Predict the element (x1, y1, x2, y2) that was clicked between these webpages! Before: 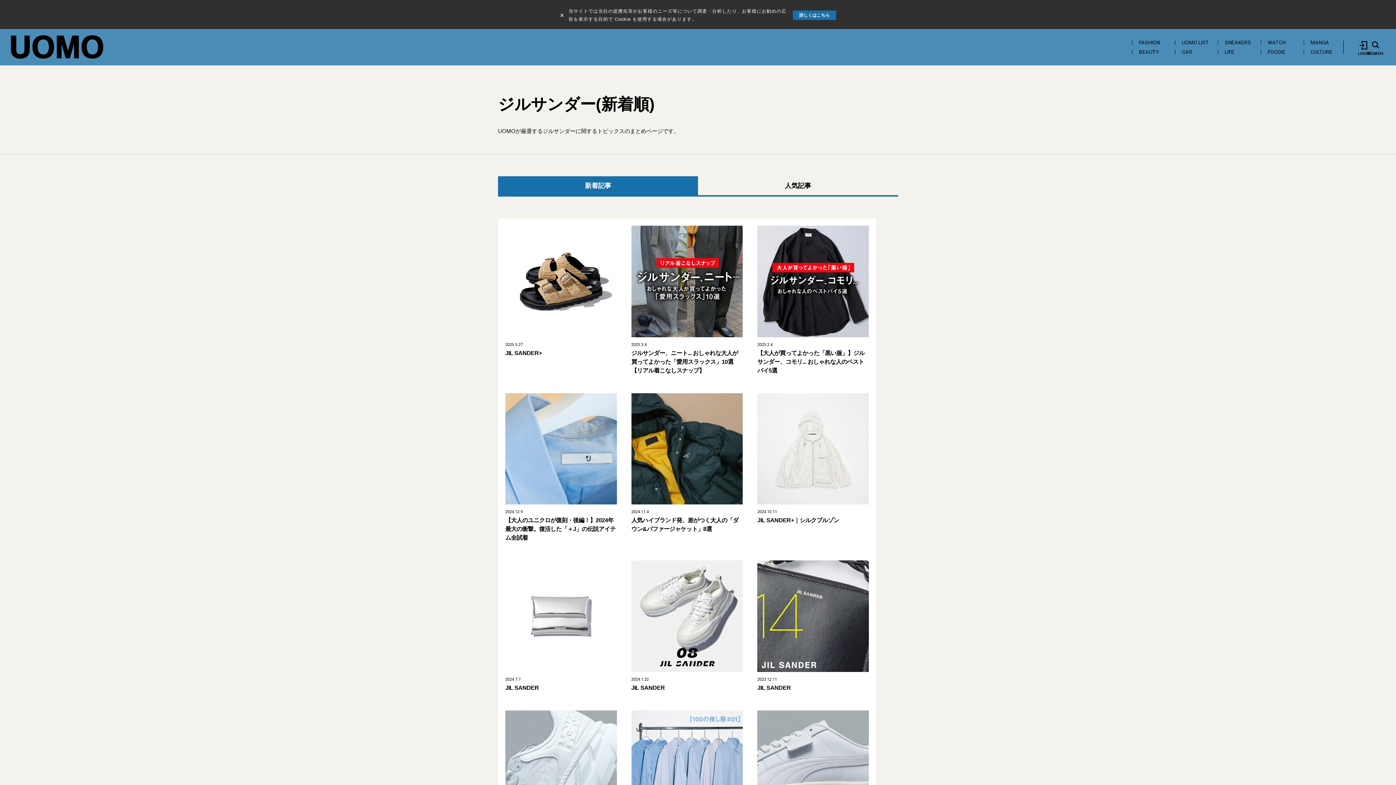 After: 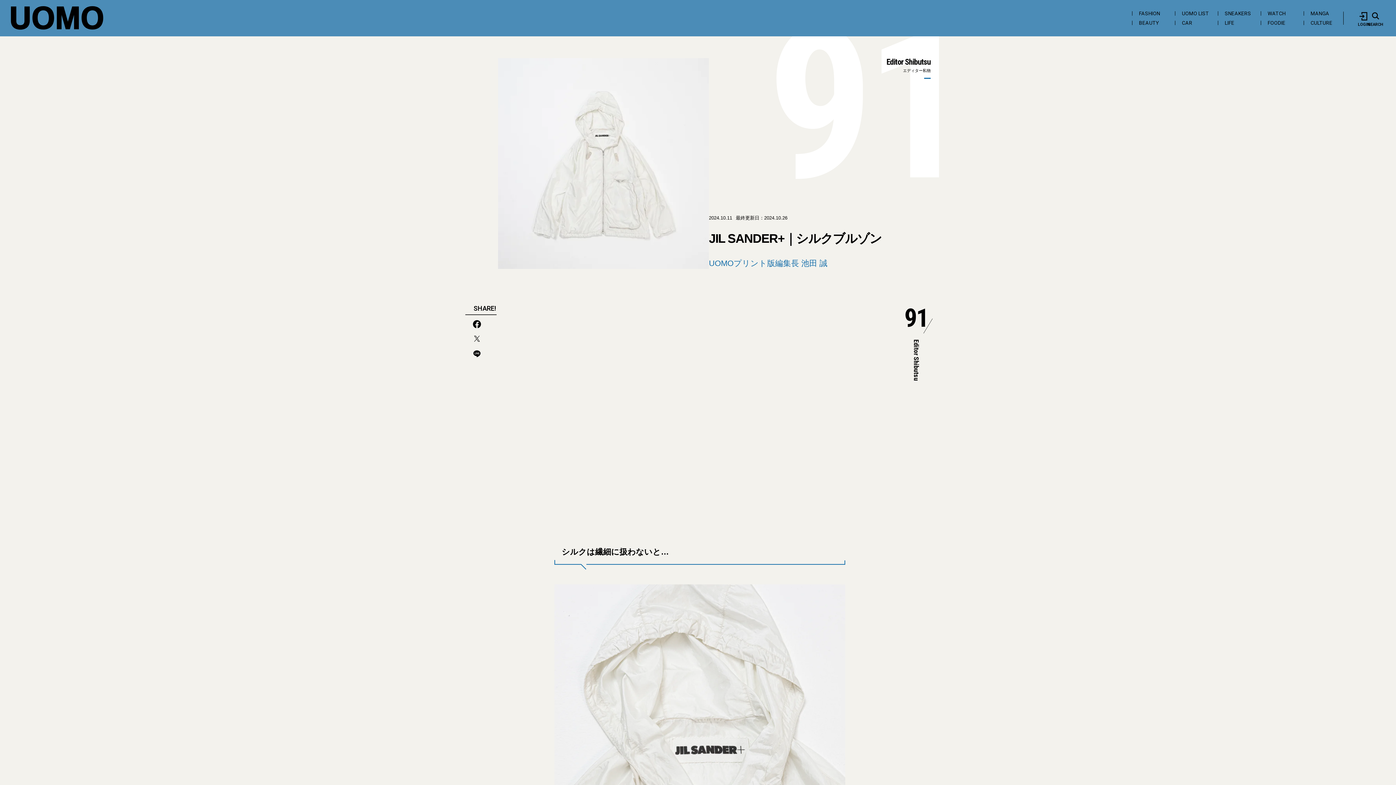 Action: bbox: (757, 393, 869, 504)